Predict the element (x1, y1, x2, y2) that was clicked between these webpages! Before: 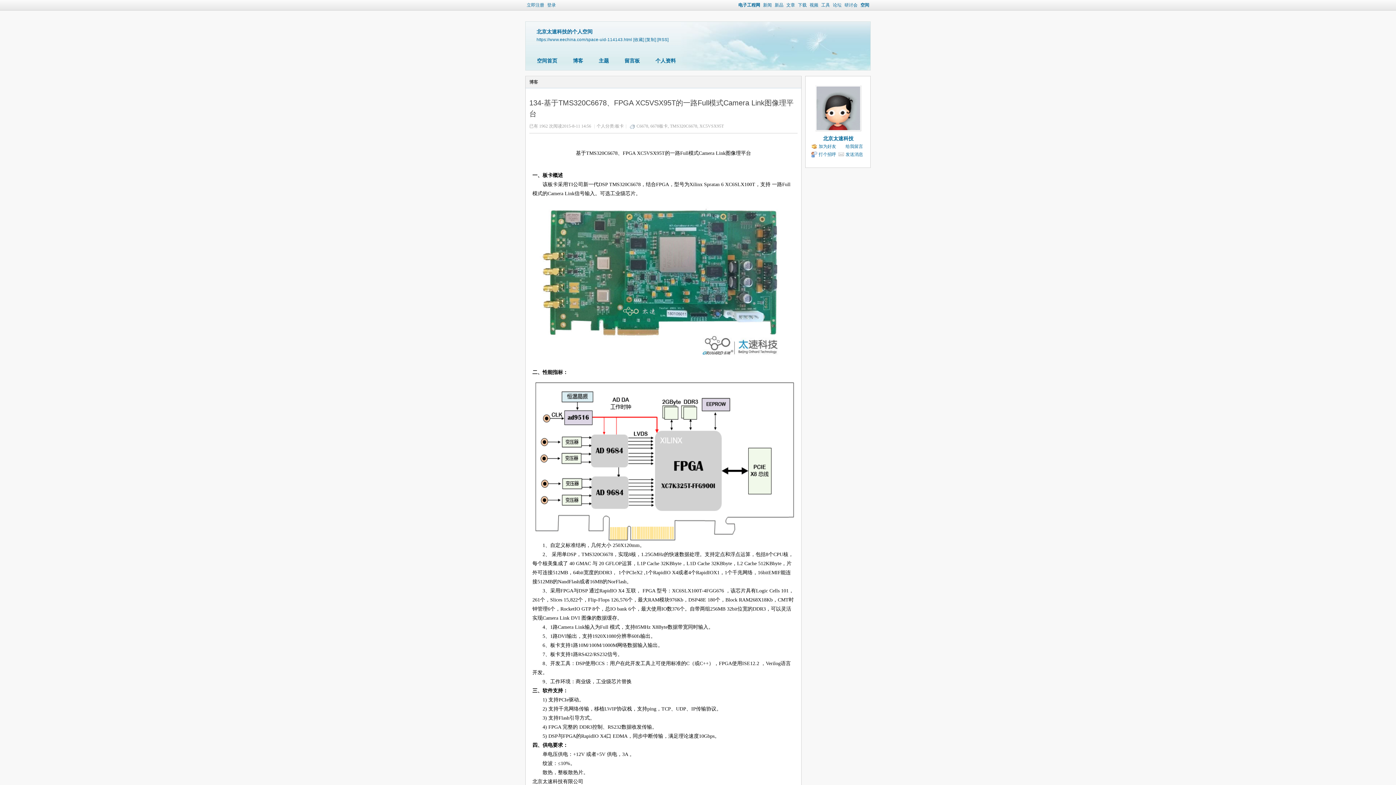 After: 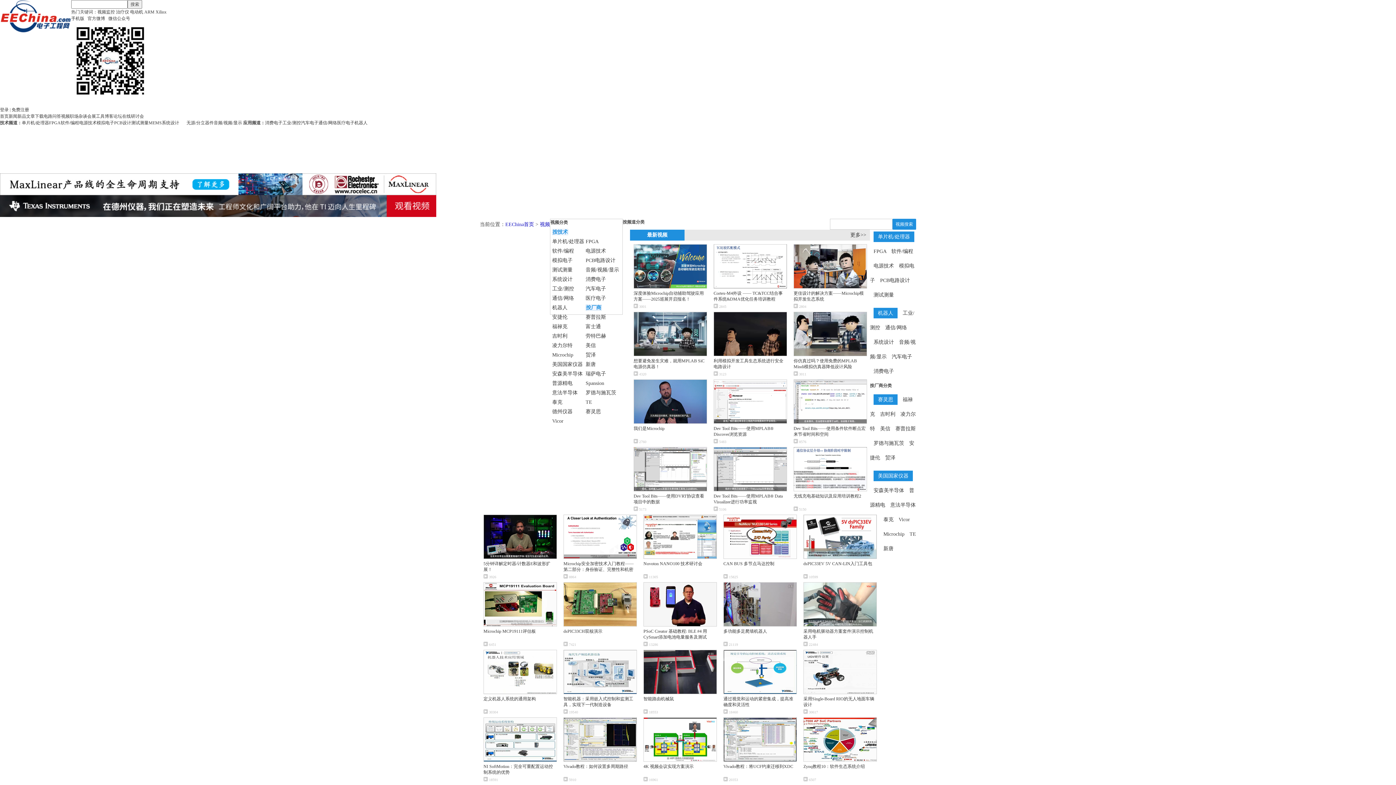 Action: bbox: (808, 0, 820, 10) label: 视频